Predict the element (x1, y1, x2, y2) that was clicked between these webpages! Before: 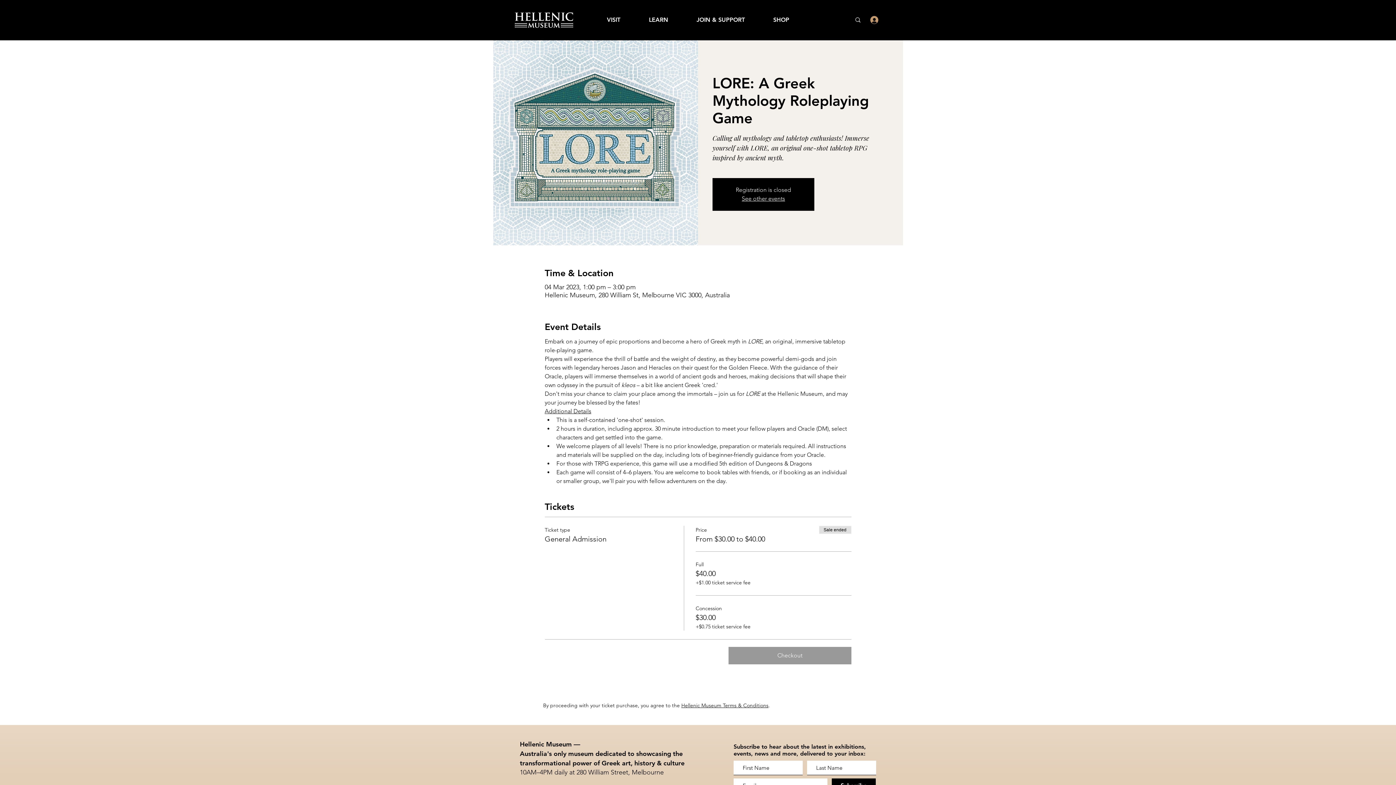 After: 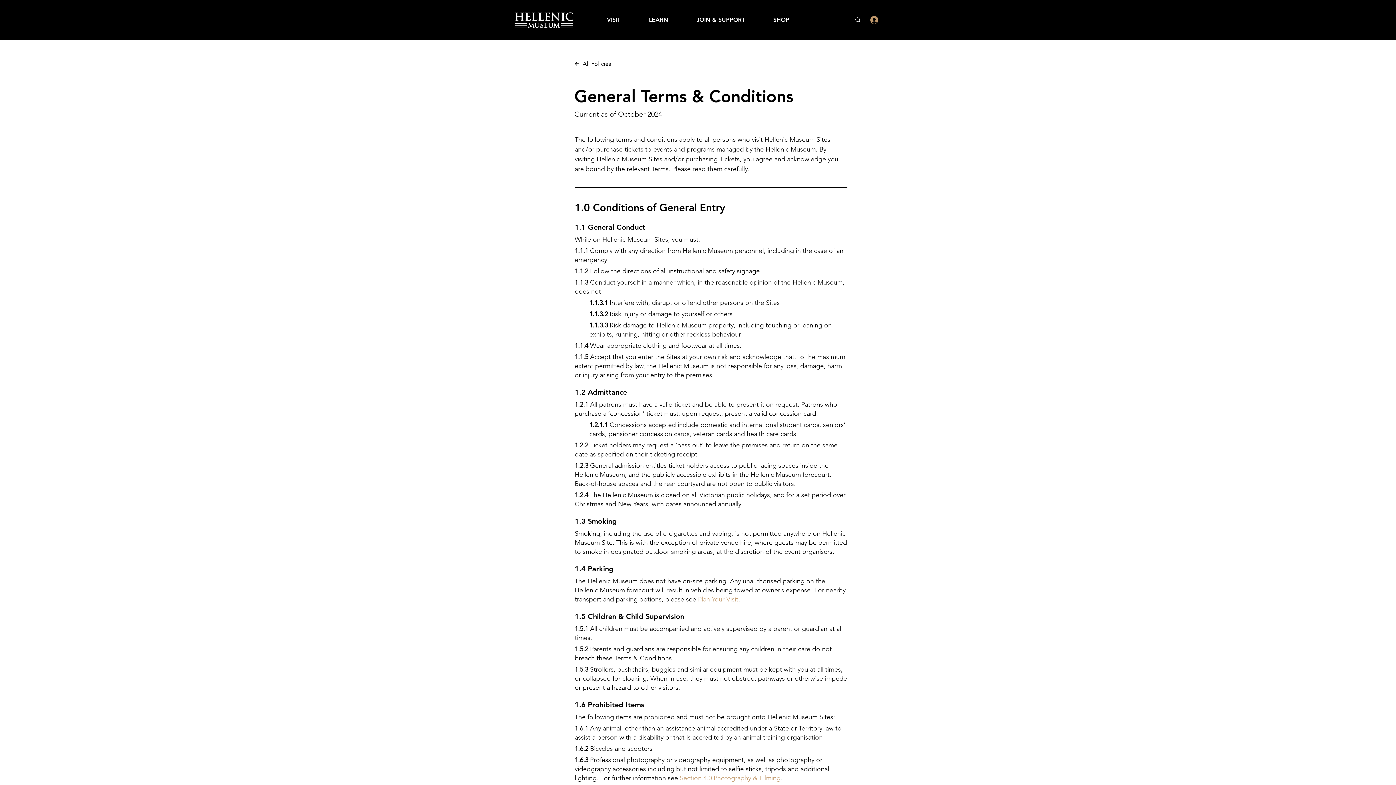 Action: label: Hellenic Museum Terms & Conditions bbox: (681, 702, 768, 709)